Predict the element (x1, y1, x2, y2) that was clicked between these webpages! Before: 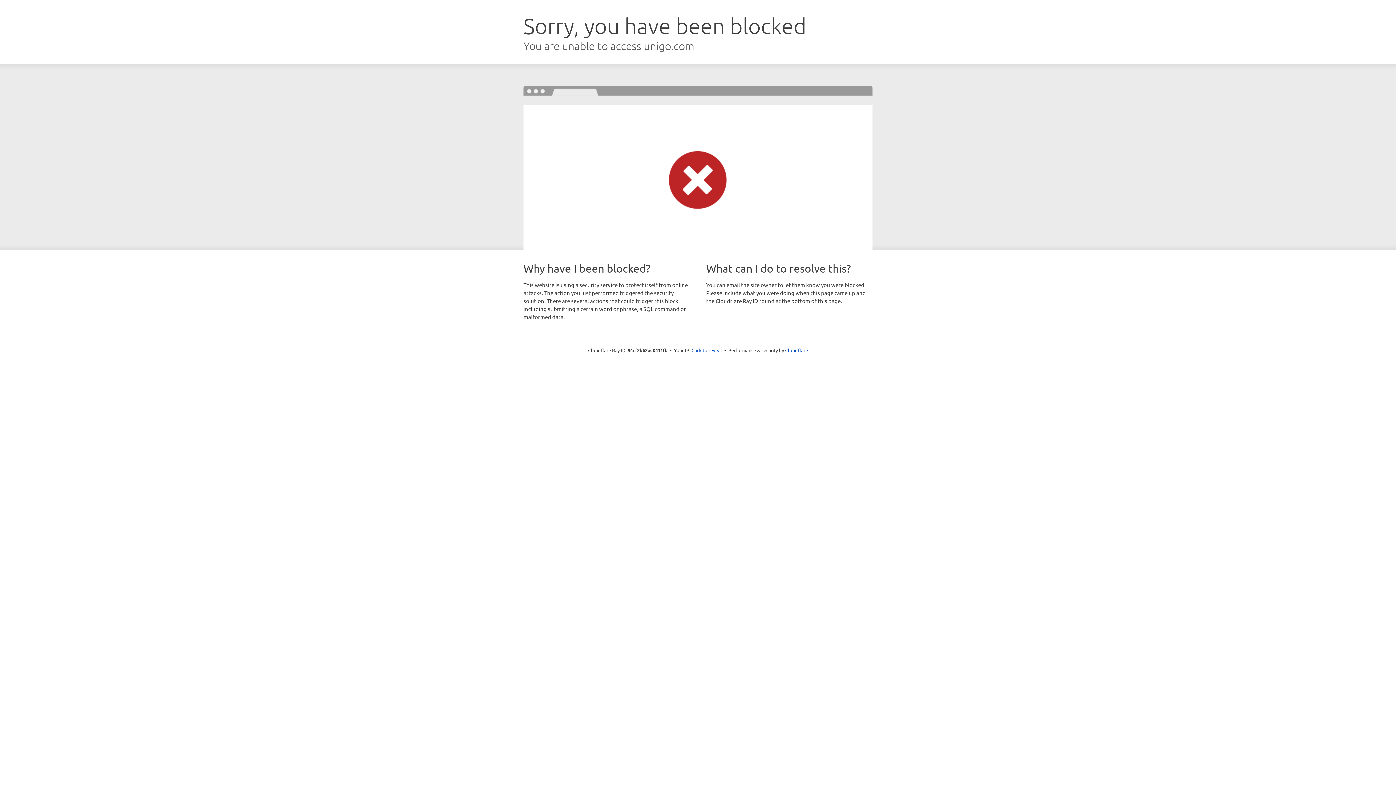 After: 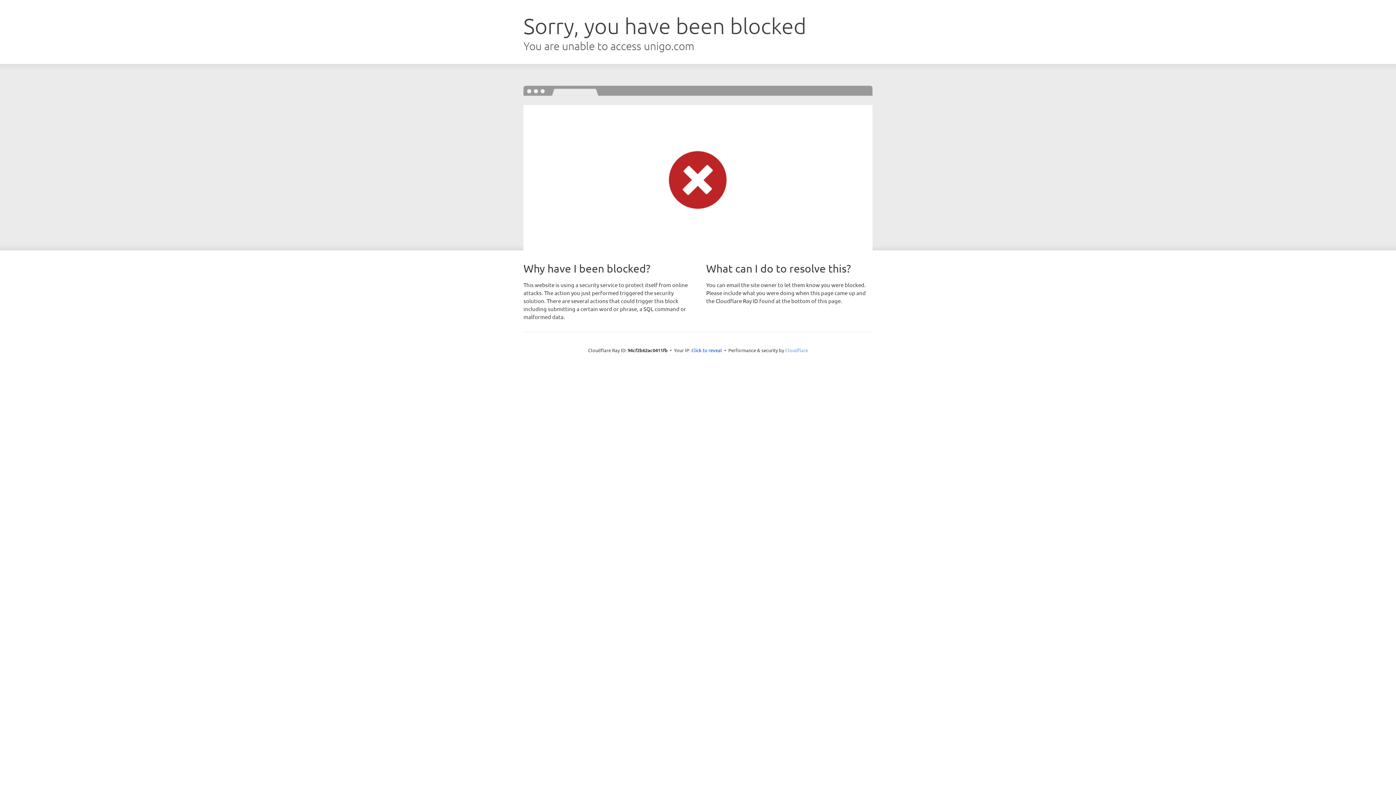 Action: label: Cloudflare bbox: (785, 347, 808, 353)